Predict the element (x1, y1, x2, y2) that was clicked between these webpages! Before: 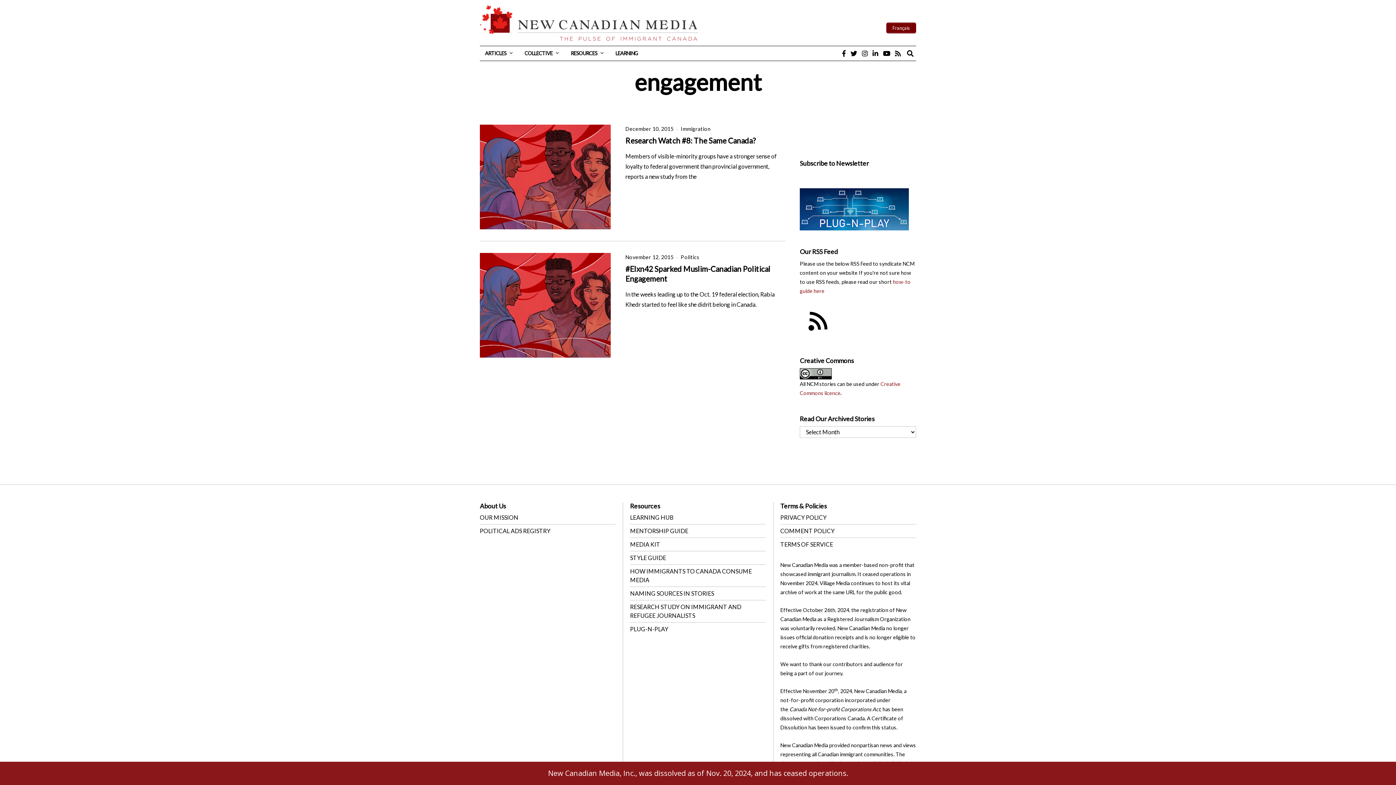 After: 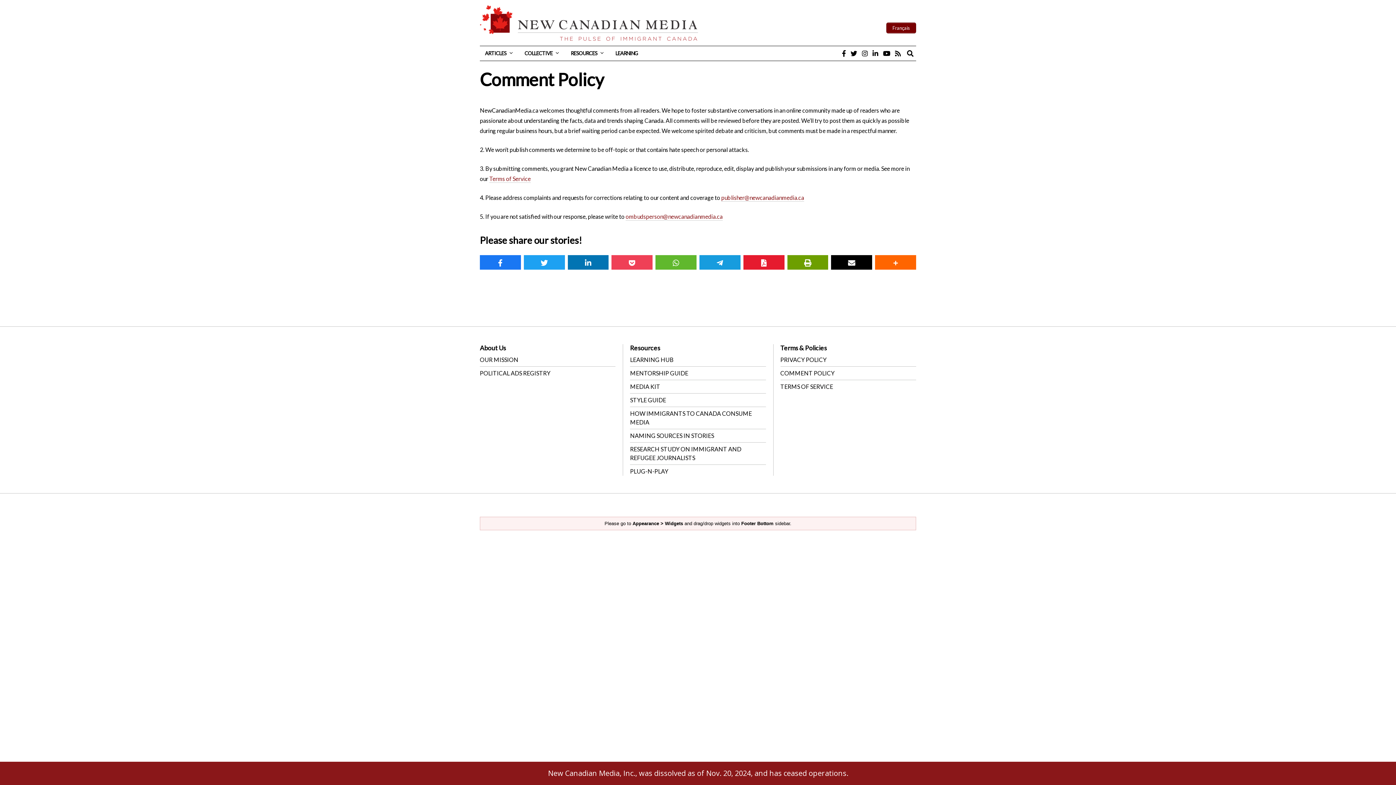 Action: bbox: (780, 527, 834, 534) label: COMMENT POLICY